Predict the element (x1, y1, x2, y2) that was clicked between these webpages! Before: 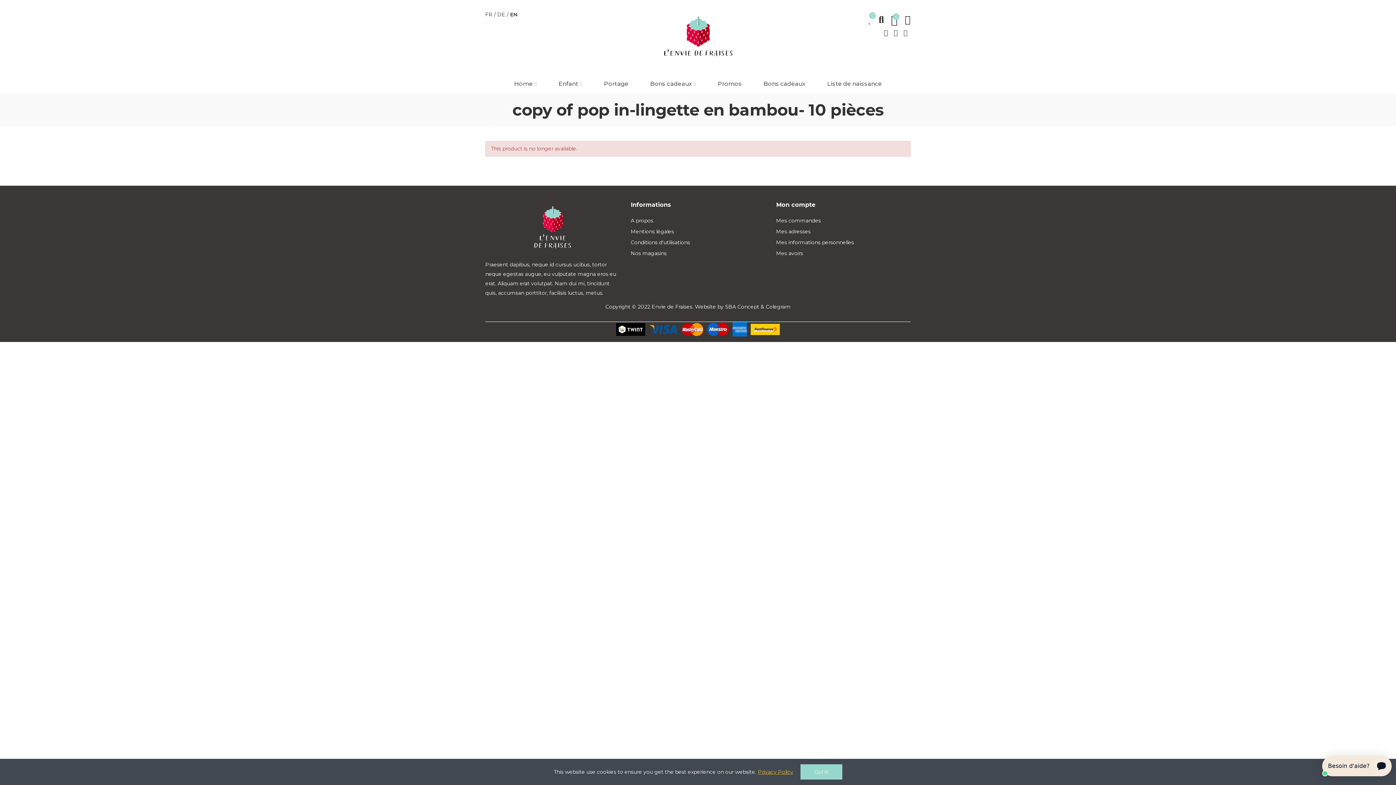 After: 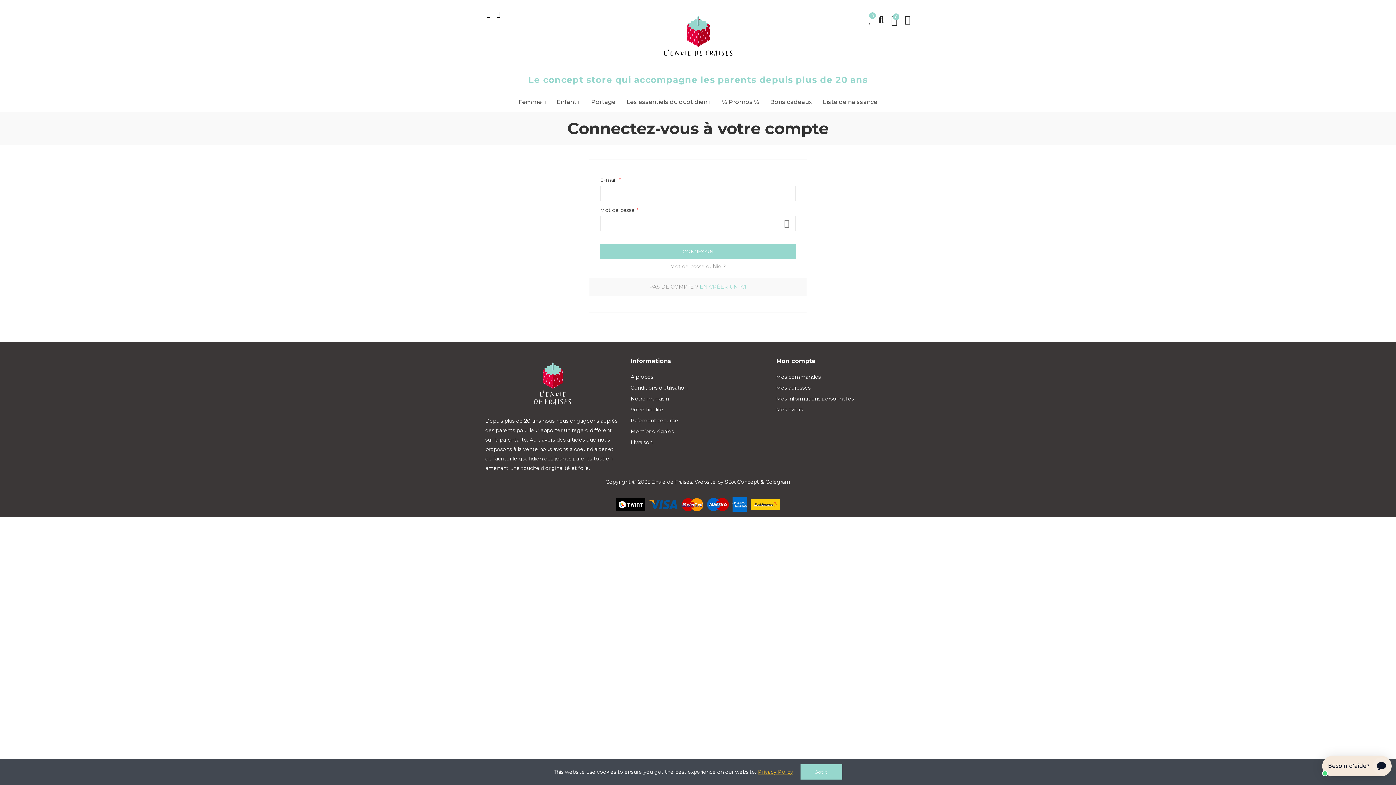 Action: bbox: (776, 237, 910, 248) label: Mes informations personnelles